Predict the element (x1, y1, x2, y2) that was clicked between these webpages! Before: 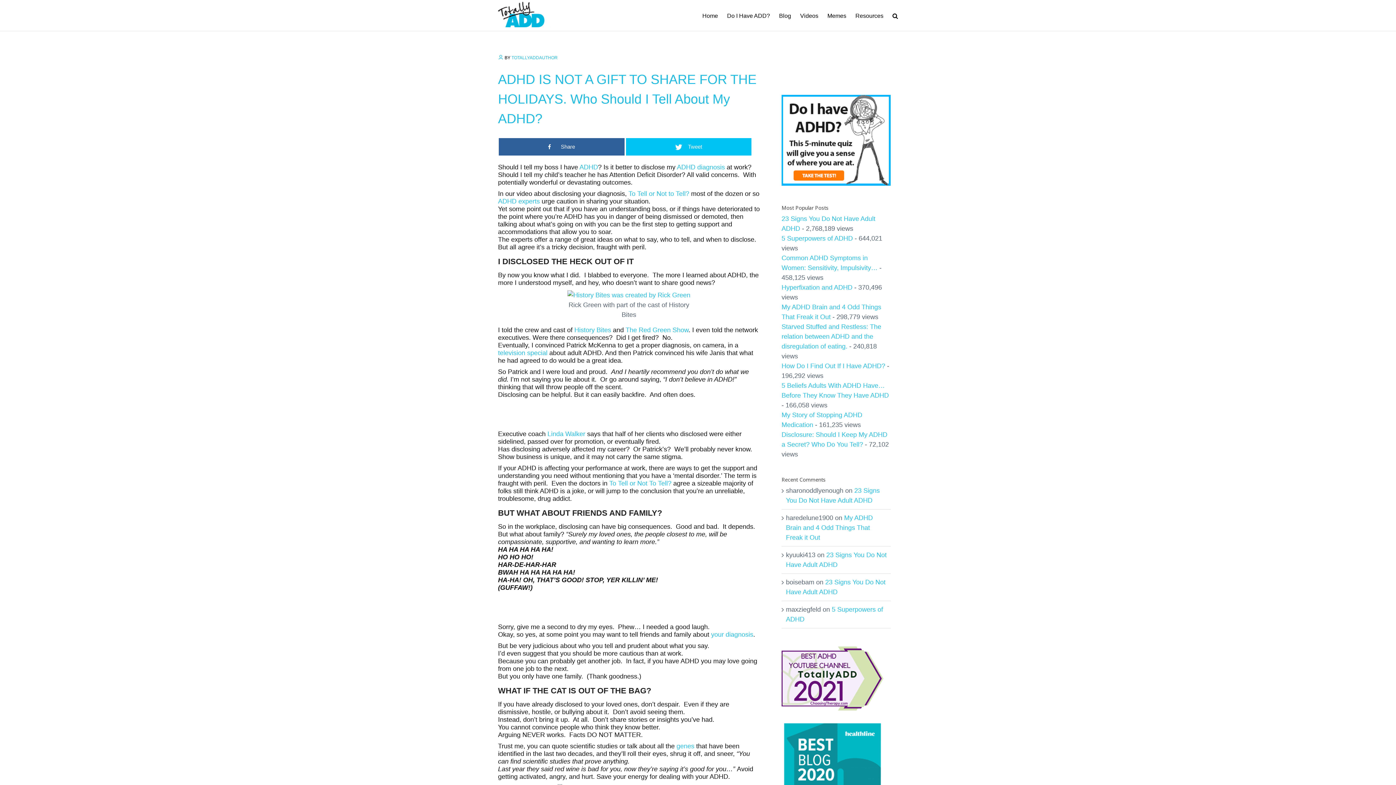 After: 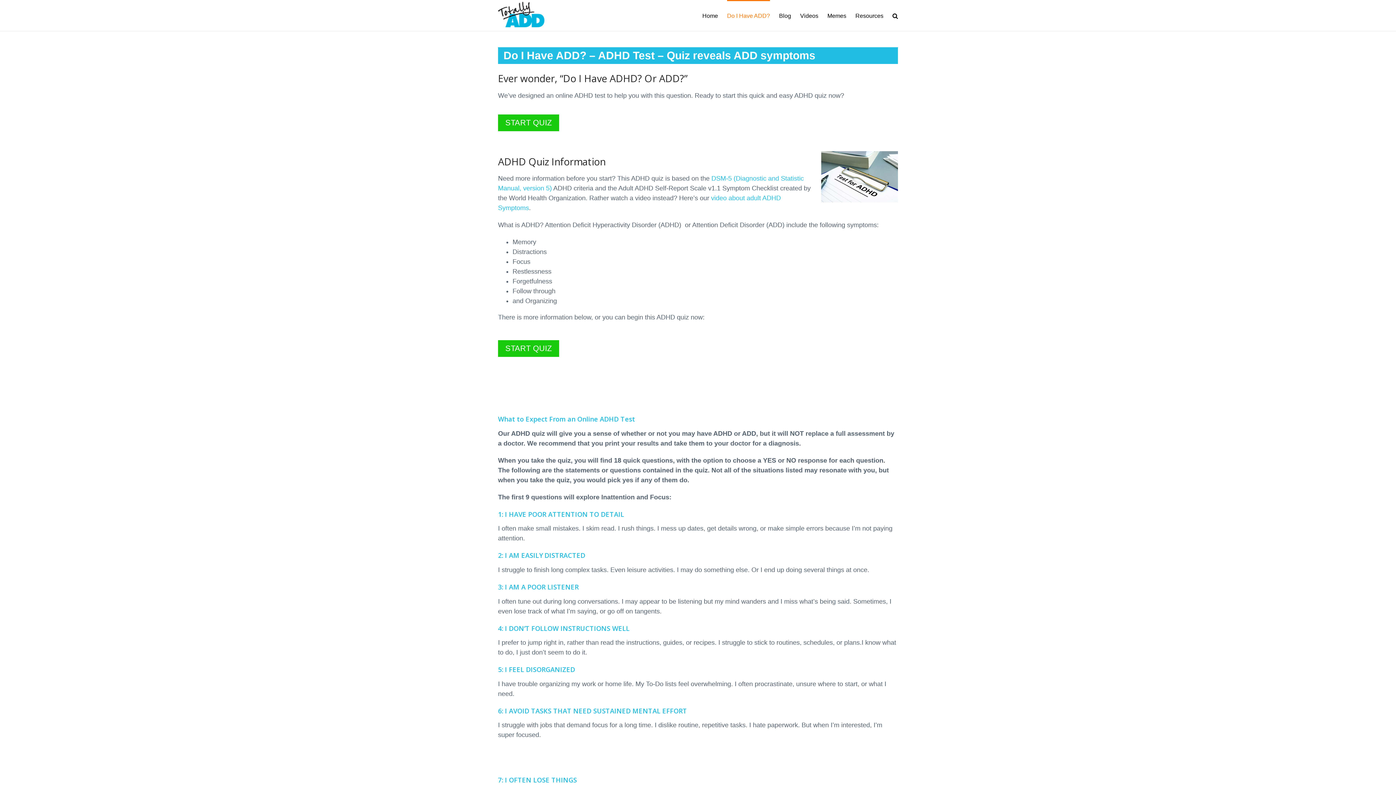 Action: bbox: (727, 0, 770, 30) label: Do I Have ADD?